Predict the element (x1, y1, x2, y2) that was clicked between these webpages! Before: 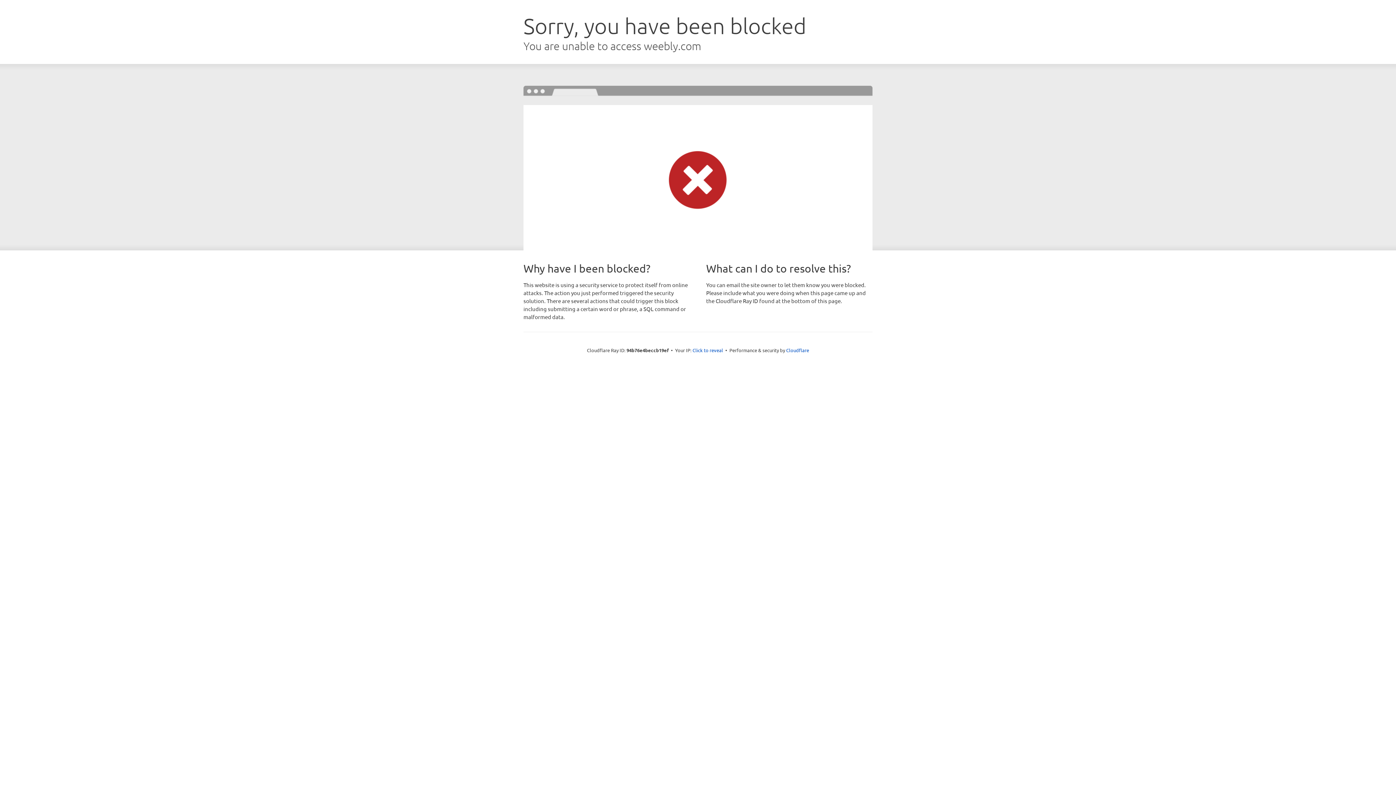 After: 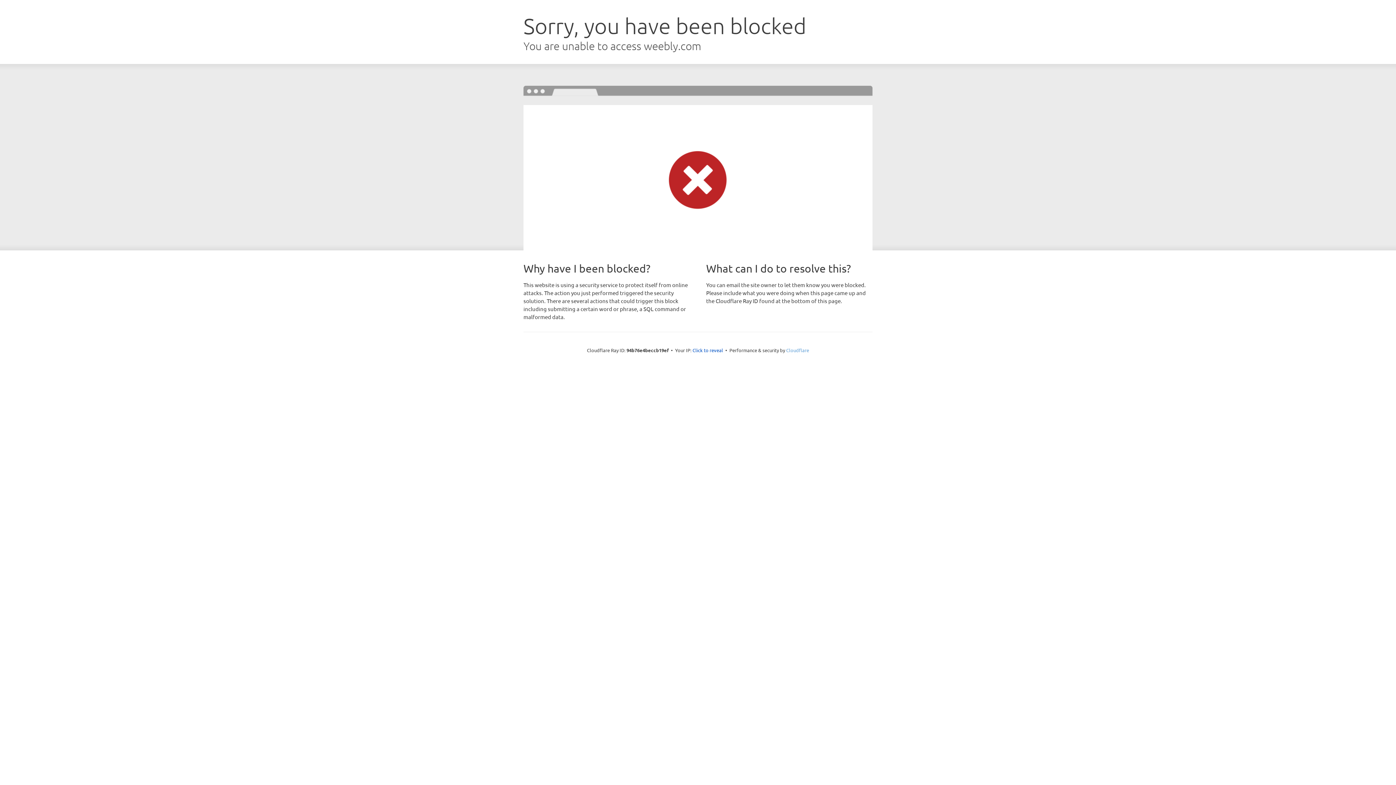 Action: label: Cloudflare bbox: (786, 347, 809, 353)